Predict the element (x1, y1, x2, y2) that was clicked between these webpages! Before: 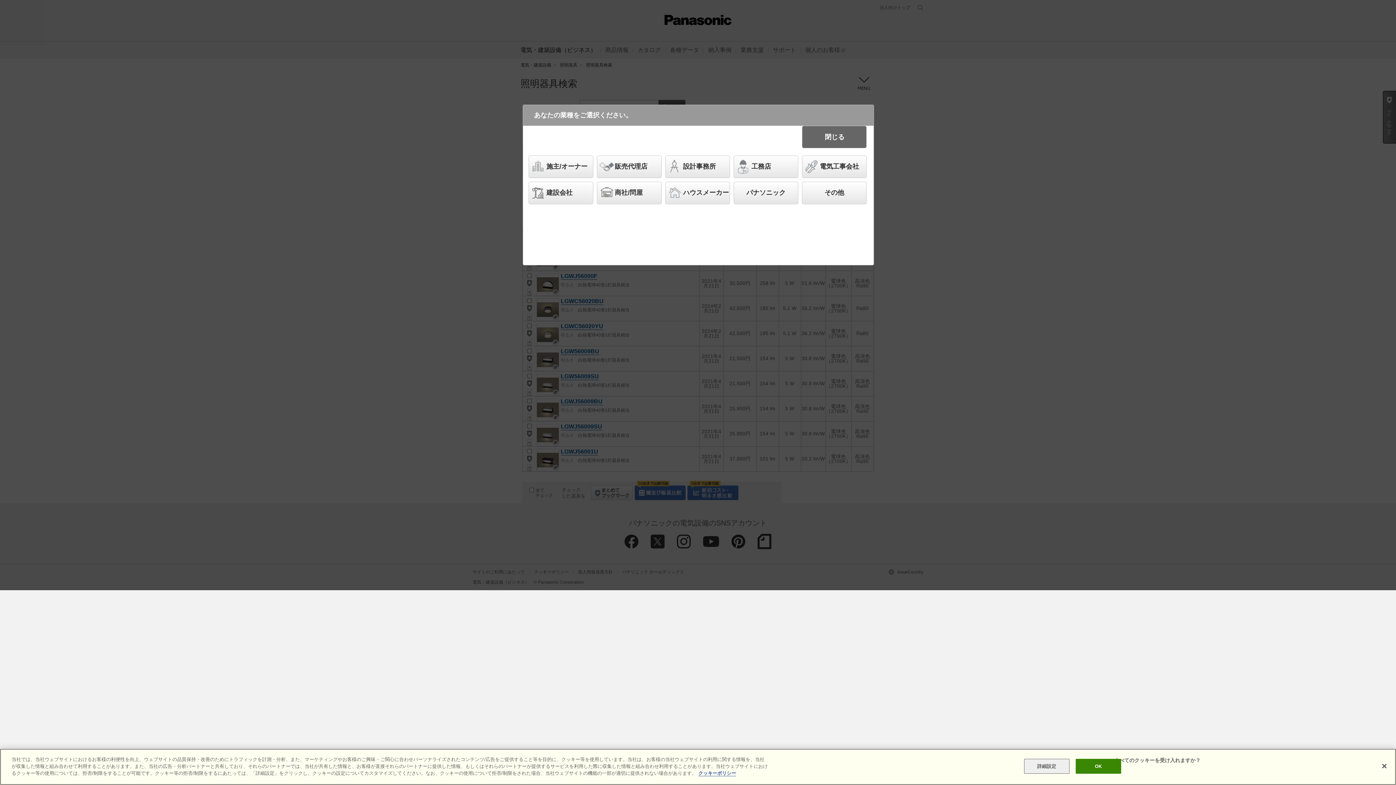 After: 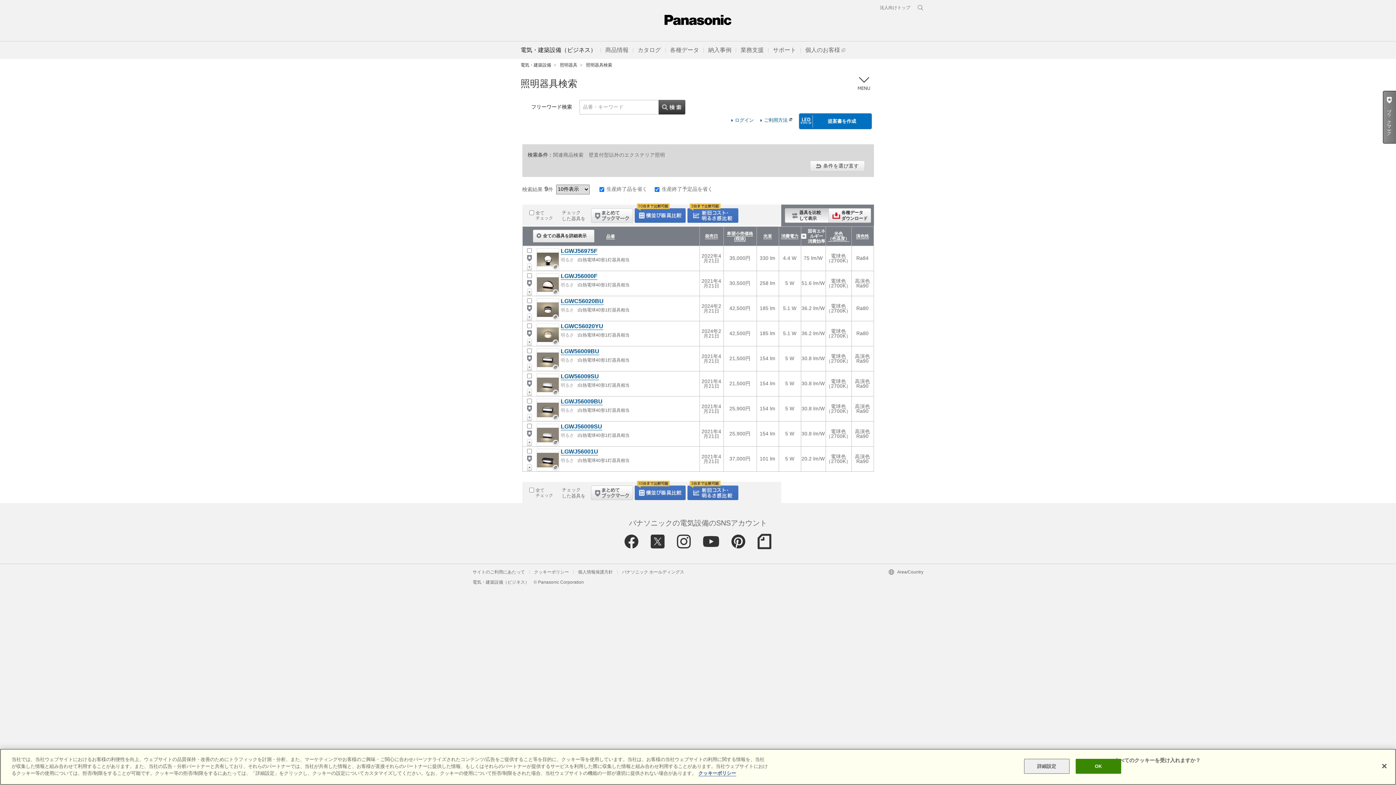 Action: label: パナソニック bbox: (733, 181, 798, 204)